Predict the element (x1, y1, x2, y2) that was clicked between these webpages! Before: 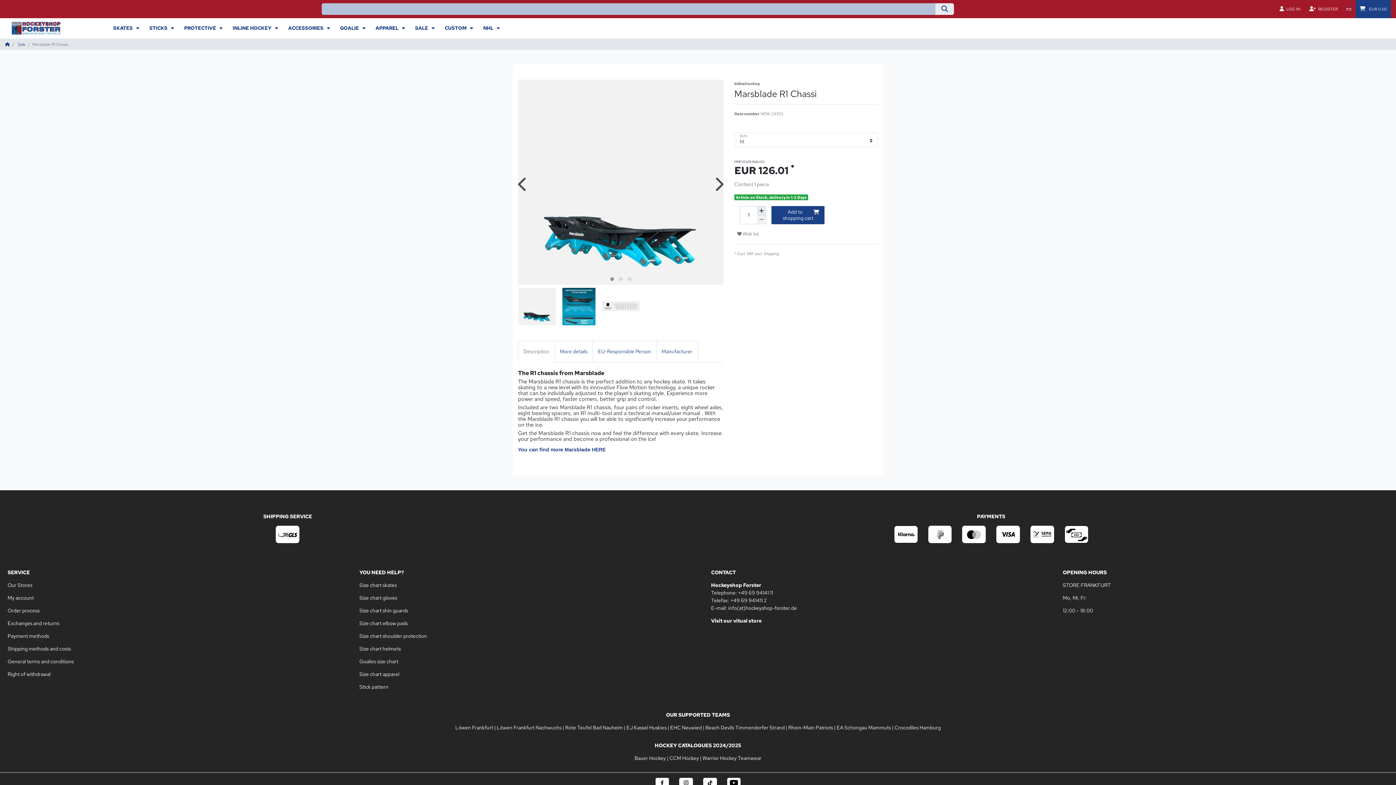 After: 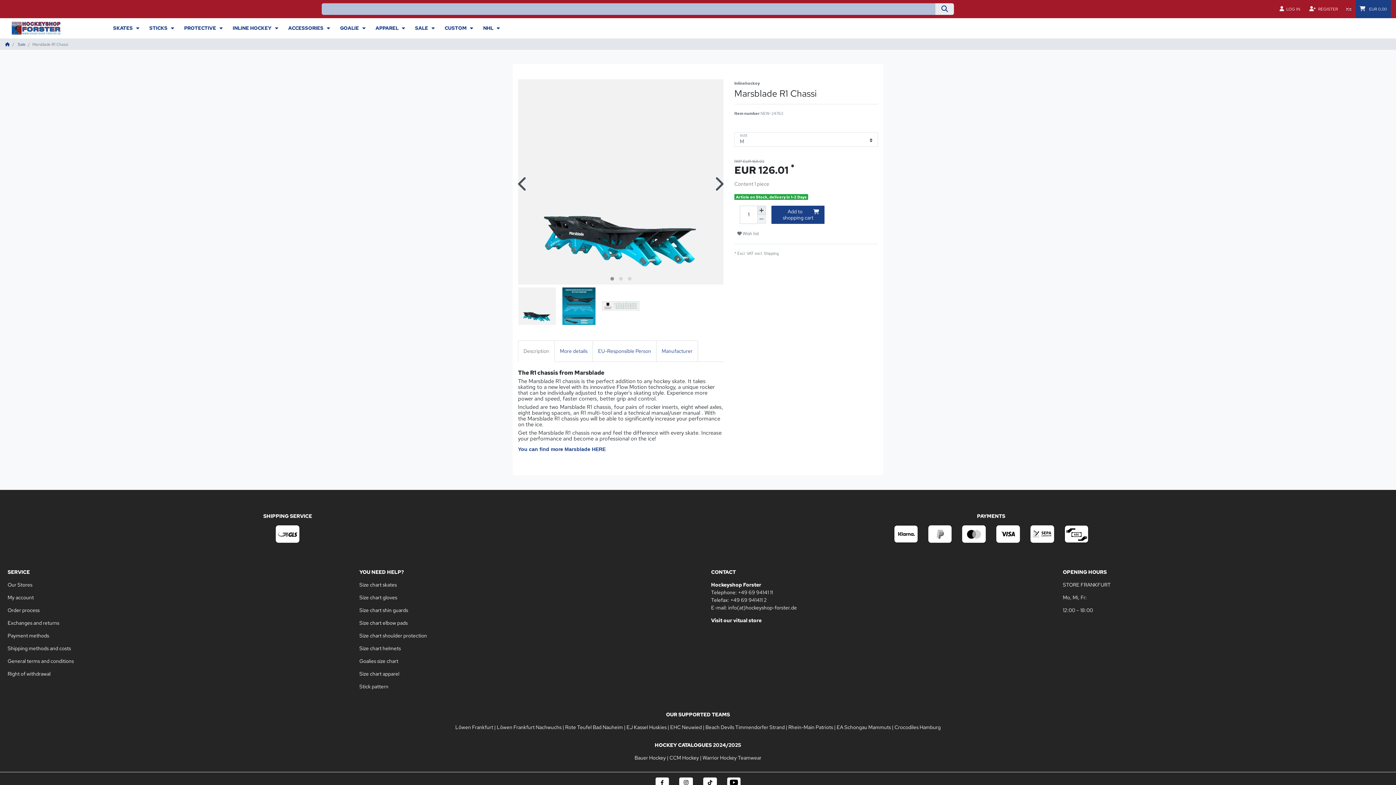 Action: bbox: (703, 779, 716, 785)